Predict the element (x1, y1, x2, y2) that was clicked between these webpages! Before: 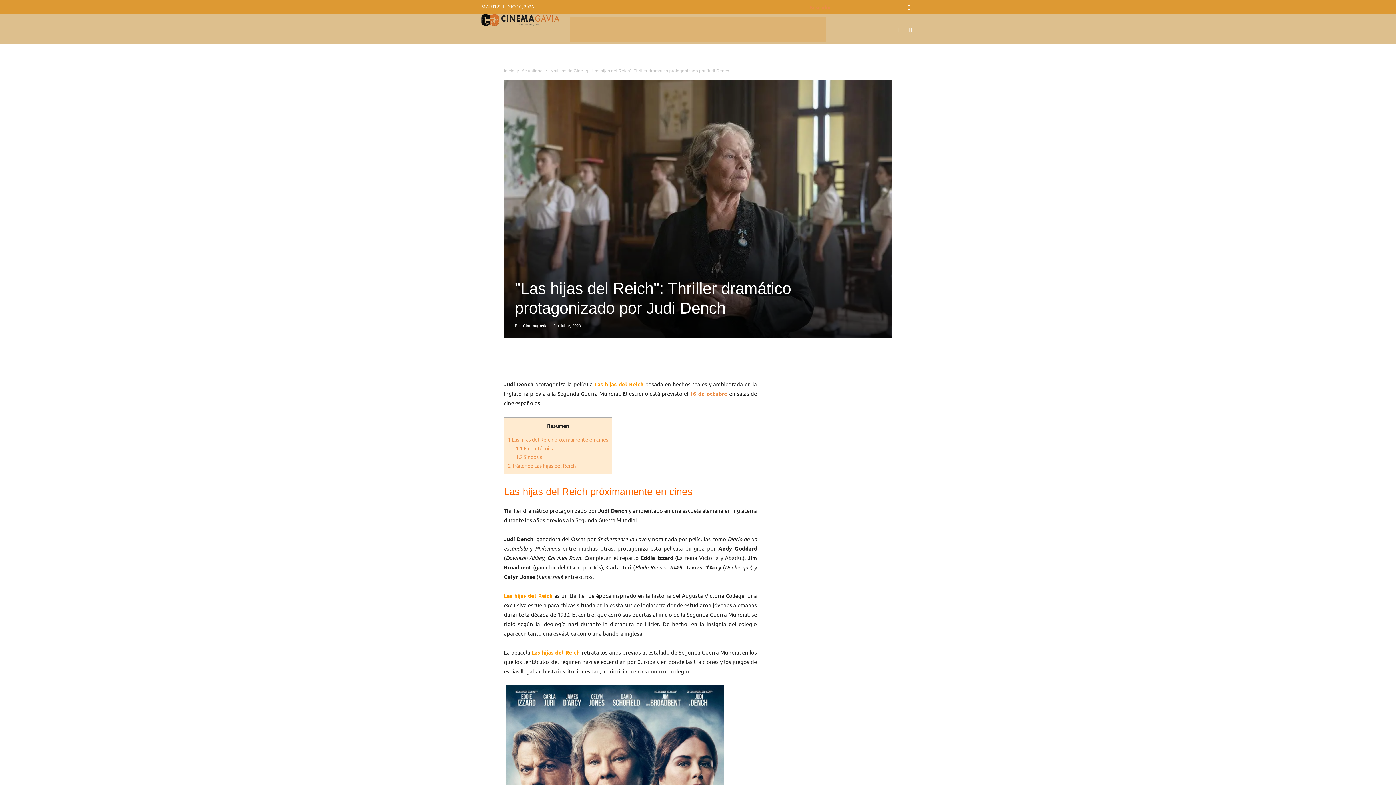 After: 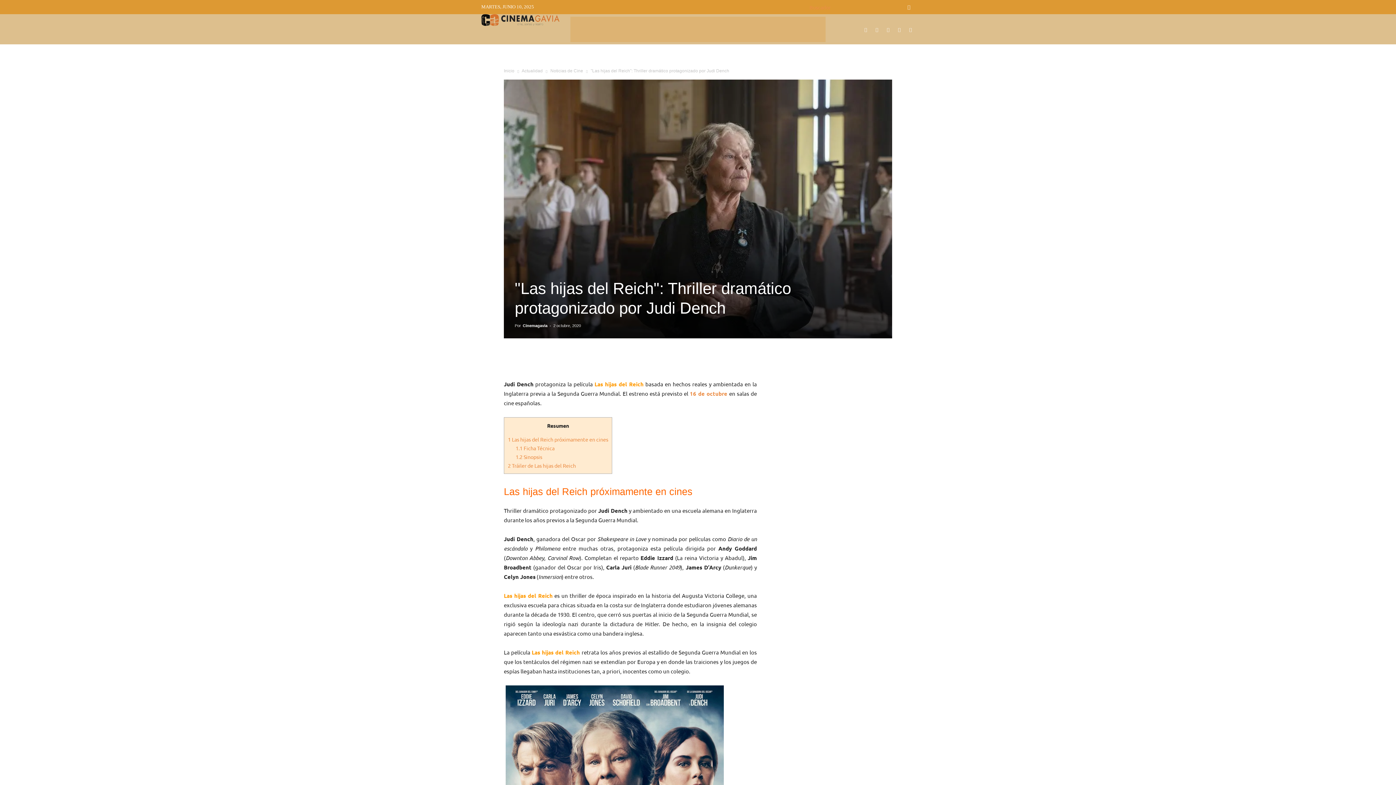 Action: bbox: (504, 351, 518, 366)